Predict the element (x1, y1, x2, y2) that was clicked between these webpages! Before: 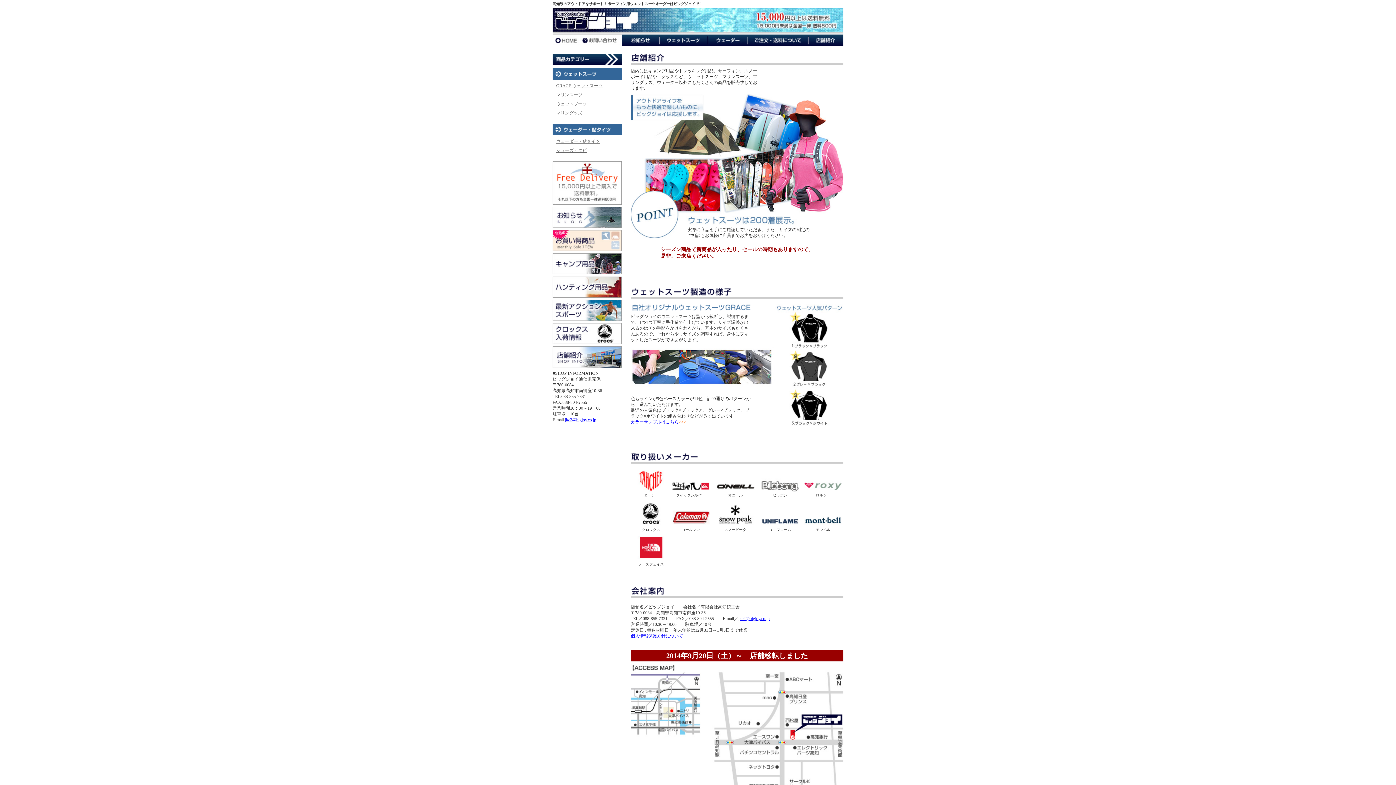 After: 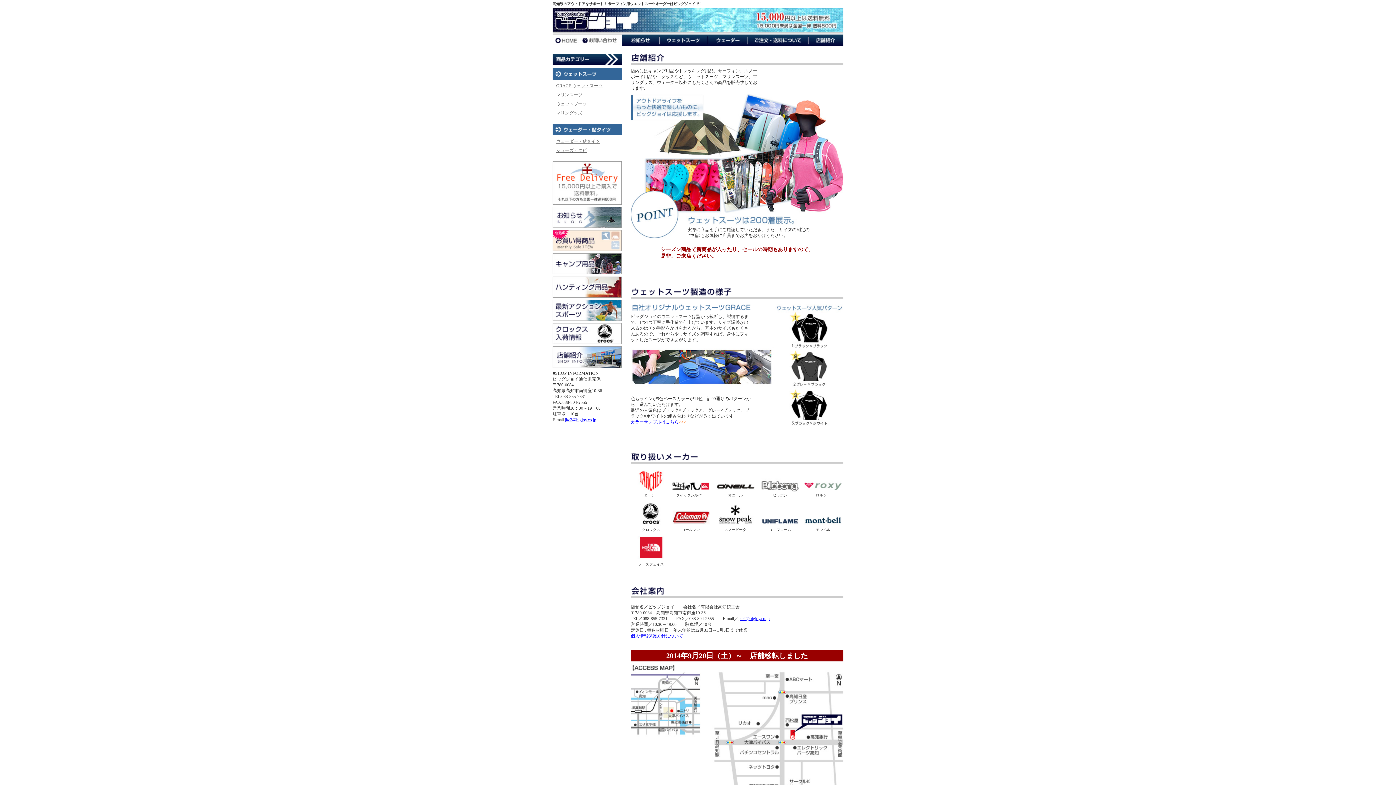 Action: bbox: (579, 34, 621, 46)